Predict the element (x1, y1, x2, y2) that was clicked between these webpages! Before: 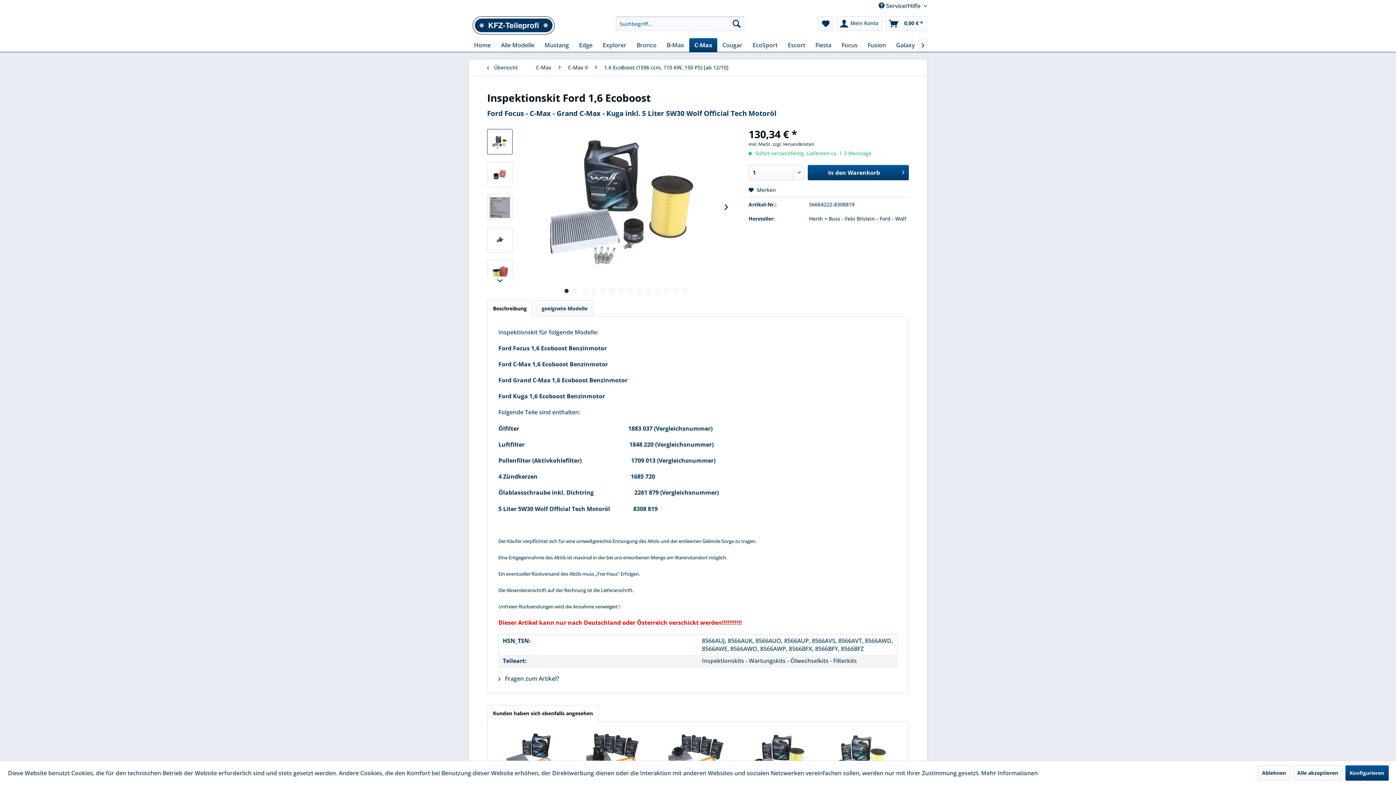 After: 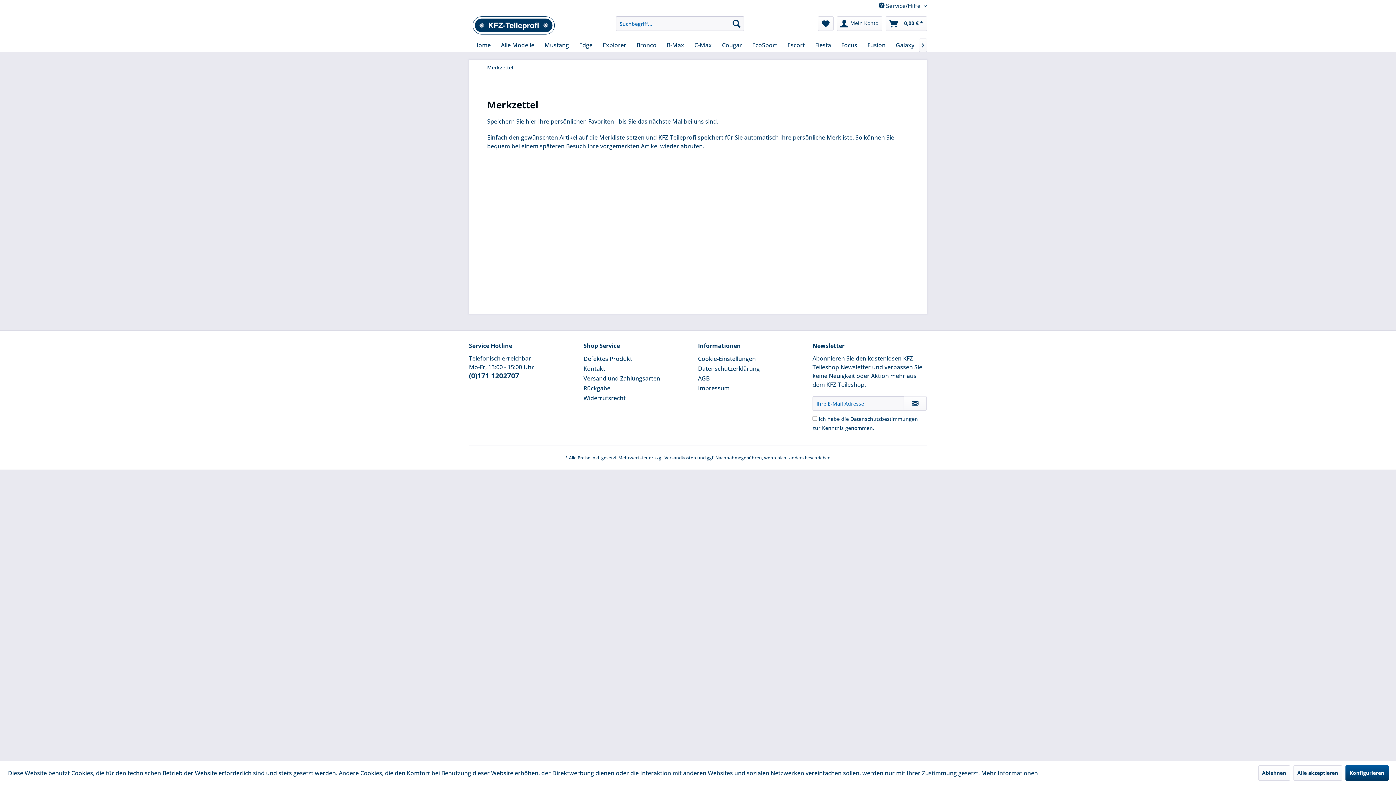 Action: label: Merkzettel bbox: (818, 16, 833, 30)